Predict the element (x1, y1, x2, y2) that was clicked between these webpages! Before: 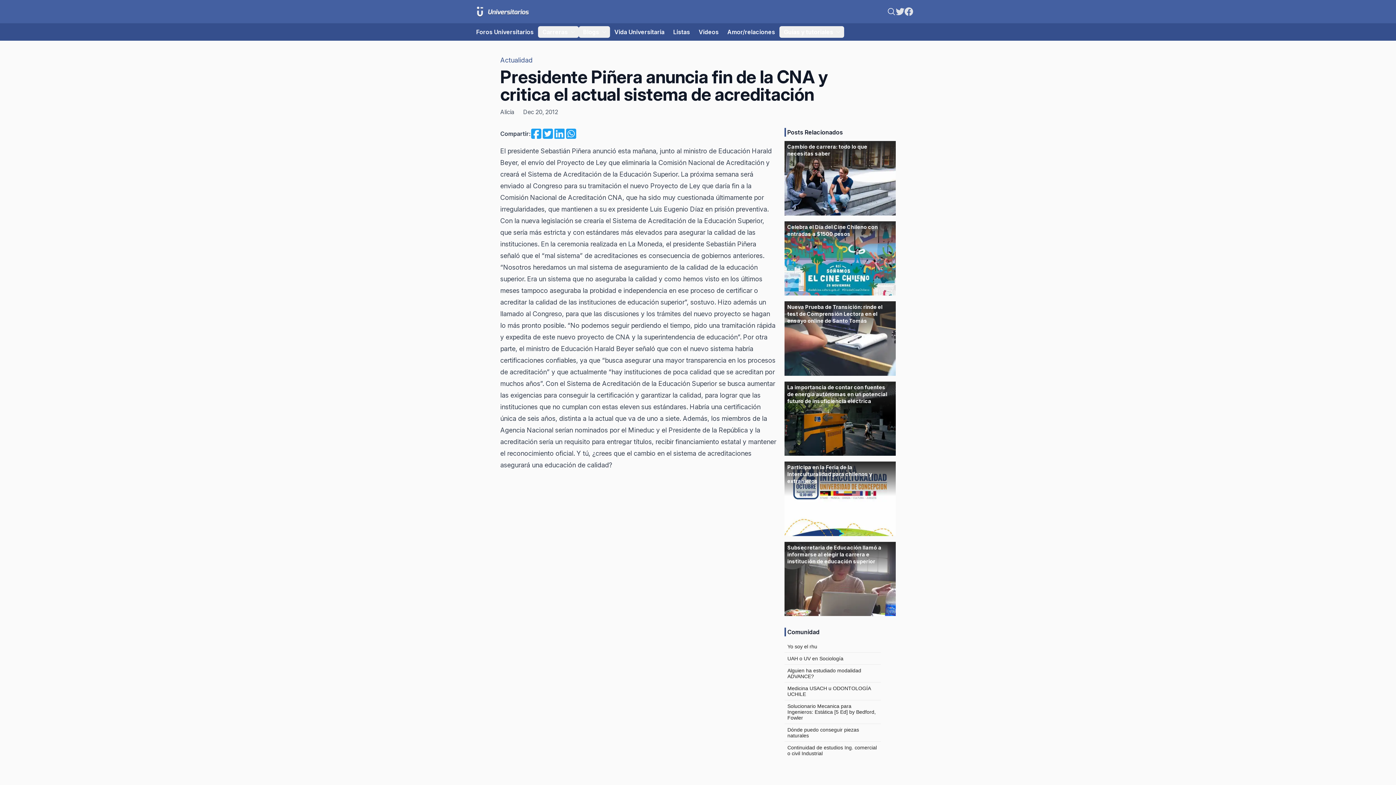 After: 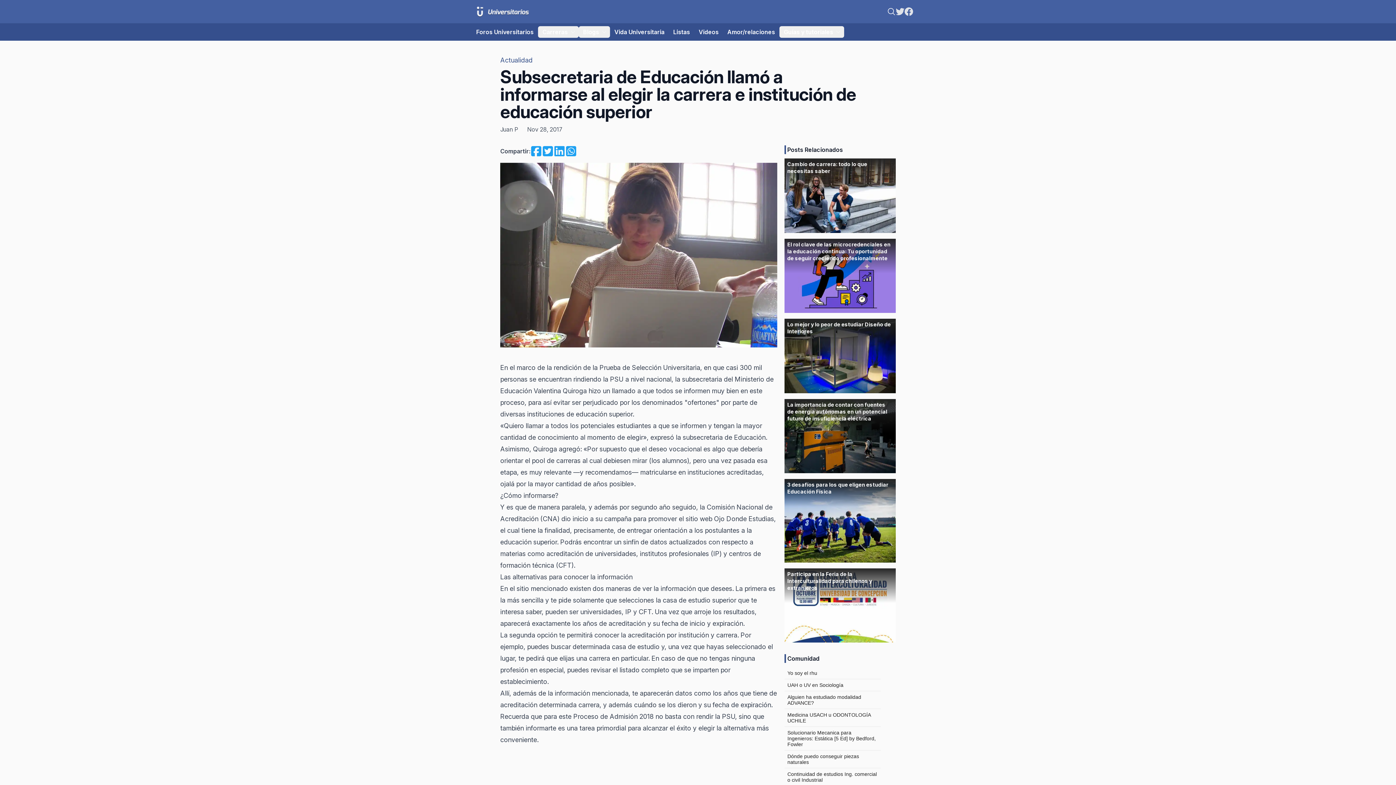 Action: bbox: (784, 542, 895, 616) label: Subsecretaria de Educación llamó a informarse al elegir la carrera e institución de educación superior